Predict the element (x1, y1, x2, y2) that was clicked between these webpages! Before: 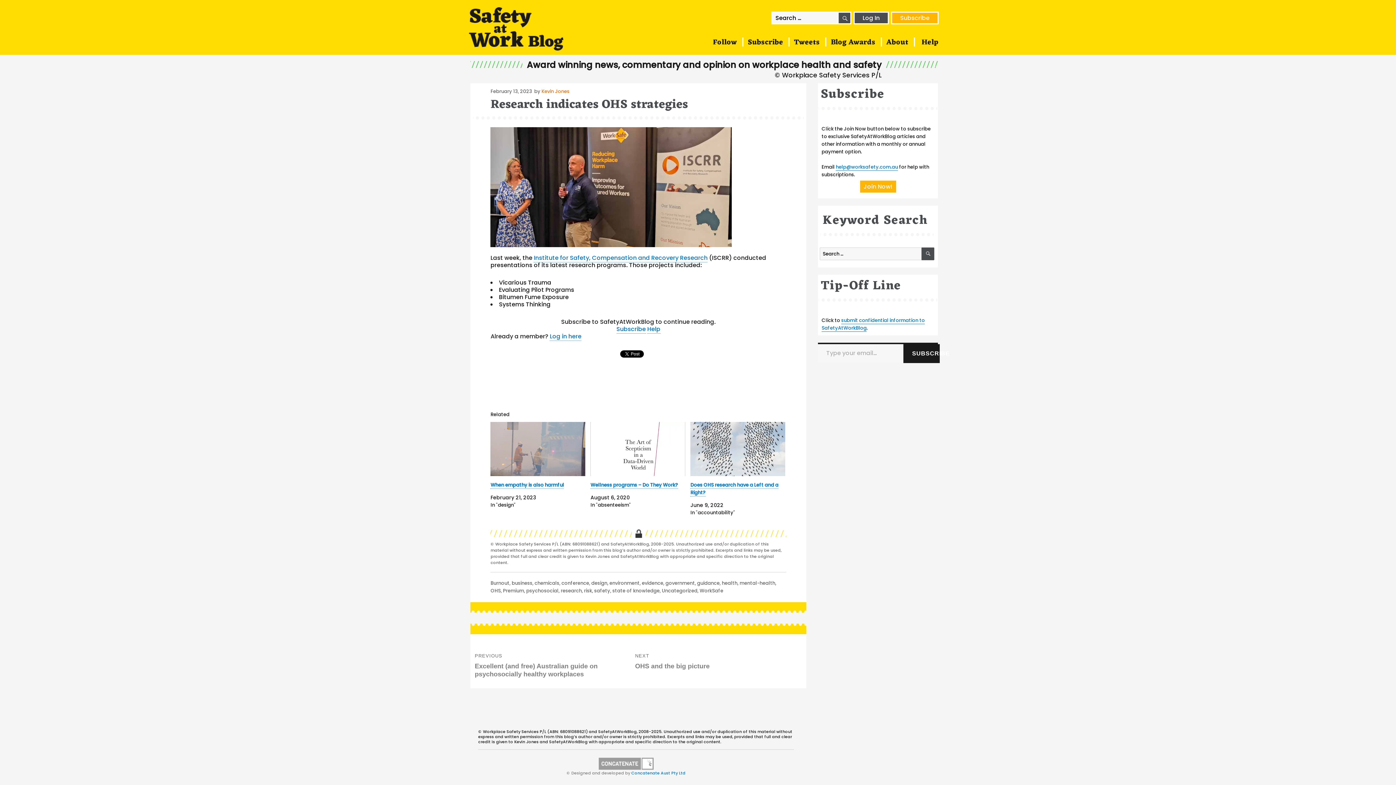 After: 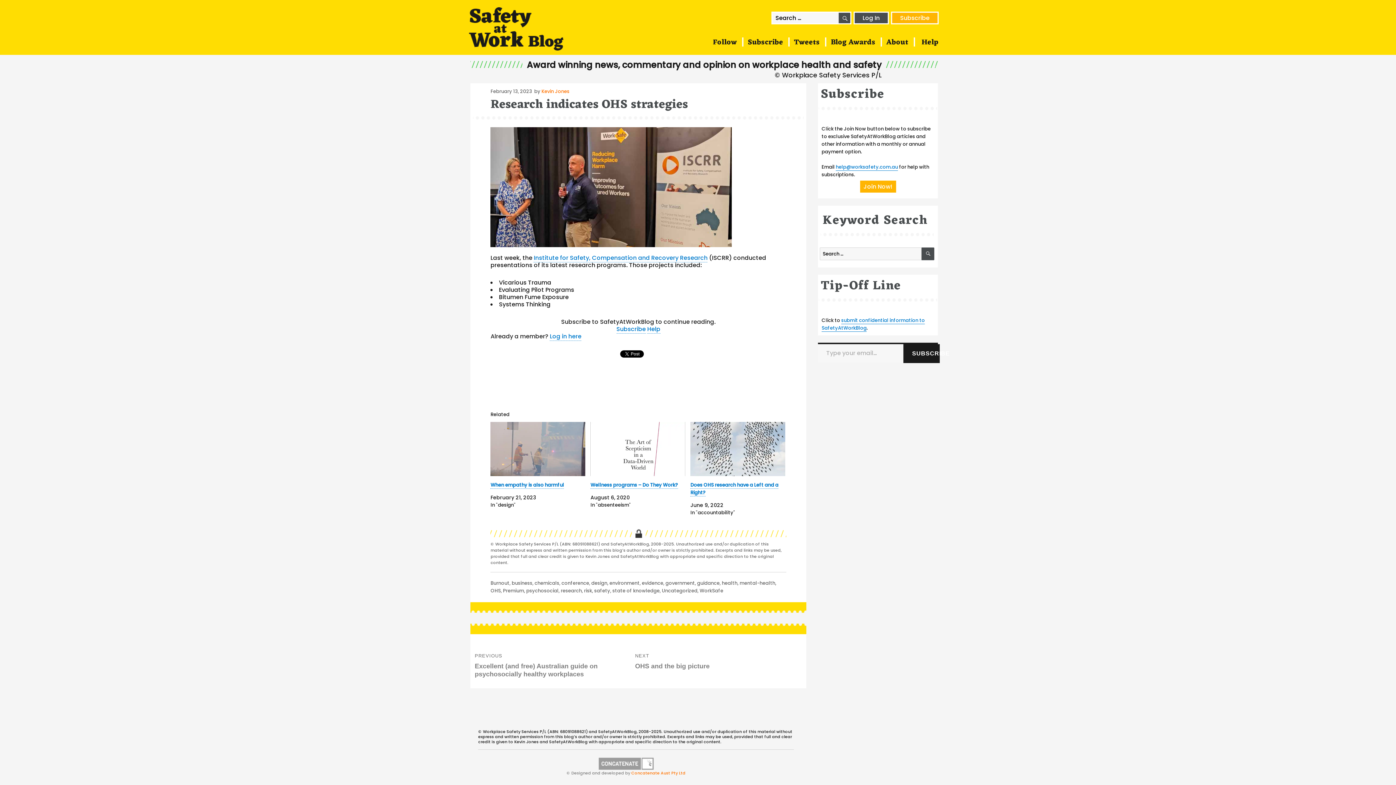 Action: label: Concatenate Aust Pty Ltd bbox: (631, 770, 685, 776)